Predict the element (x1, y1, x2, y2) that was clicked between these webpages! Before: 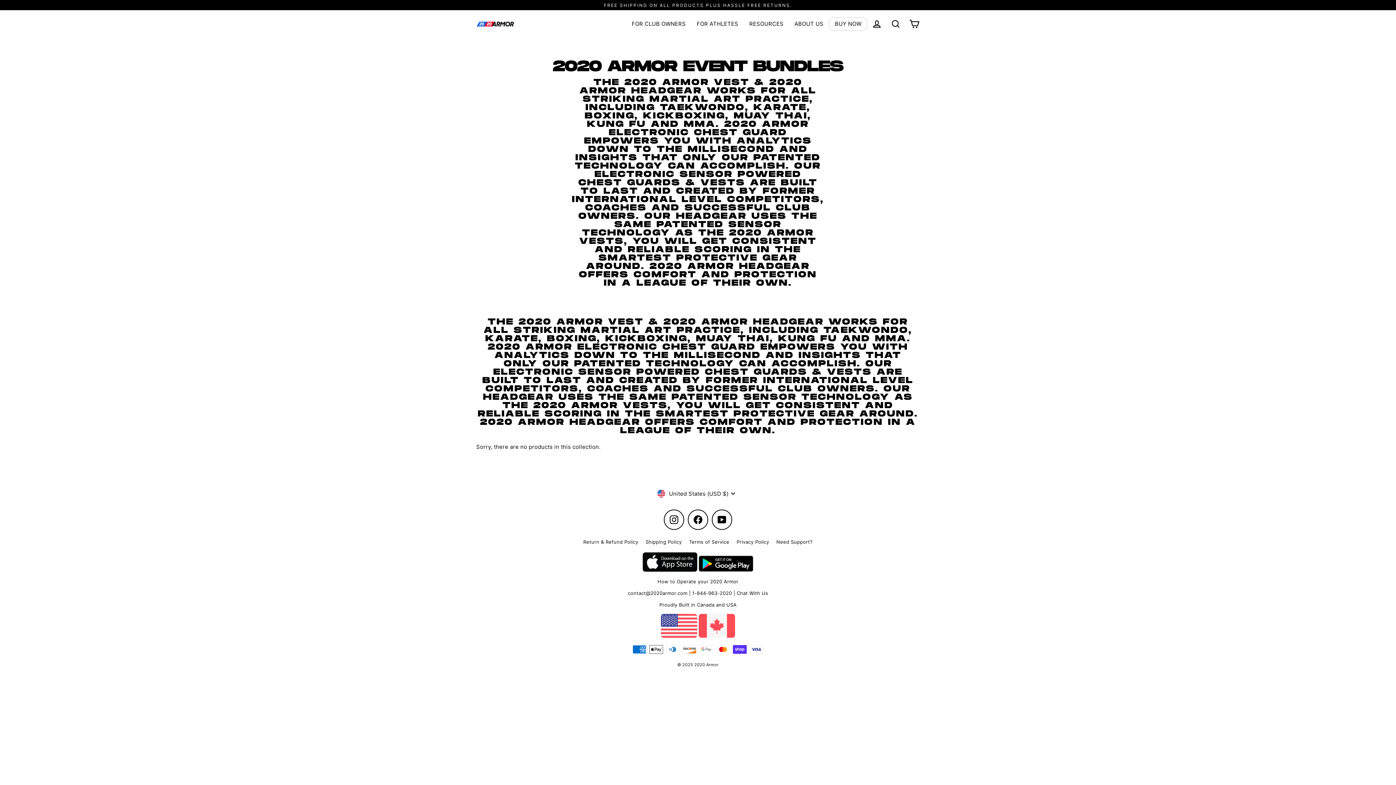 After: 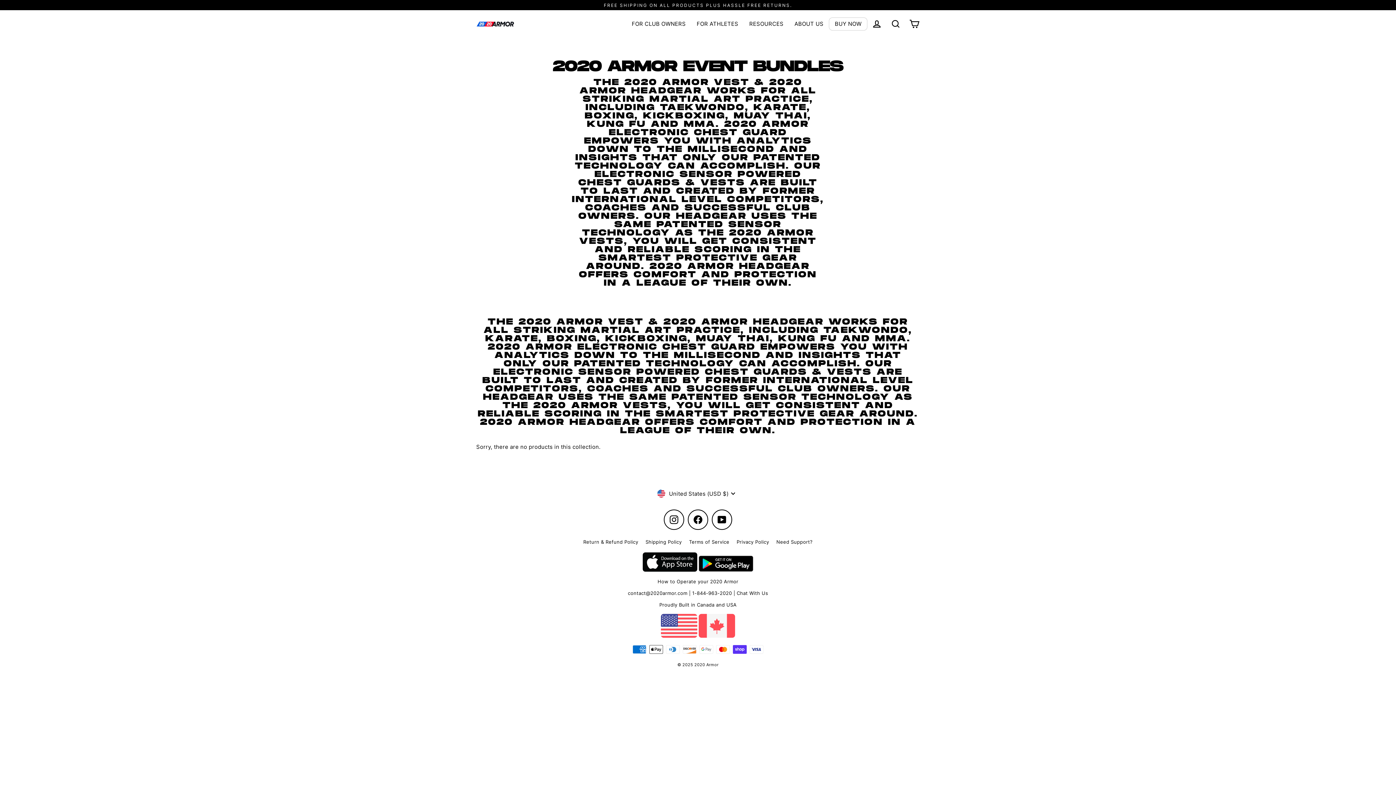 Action: label: contact@2020armor.com bbox: (628, 590, 687, 596)